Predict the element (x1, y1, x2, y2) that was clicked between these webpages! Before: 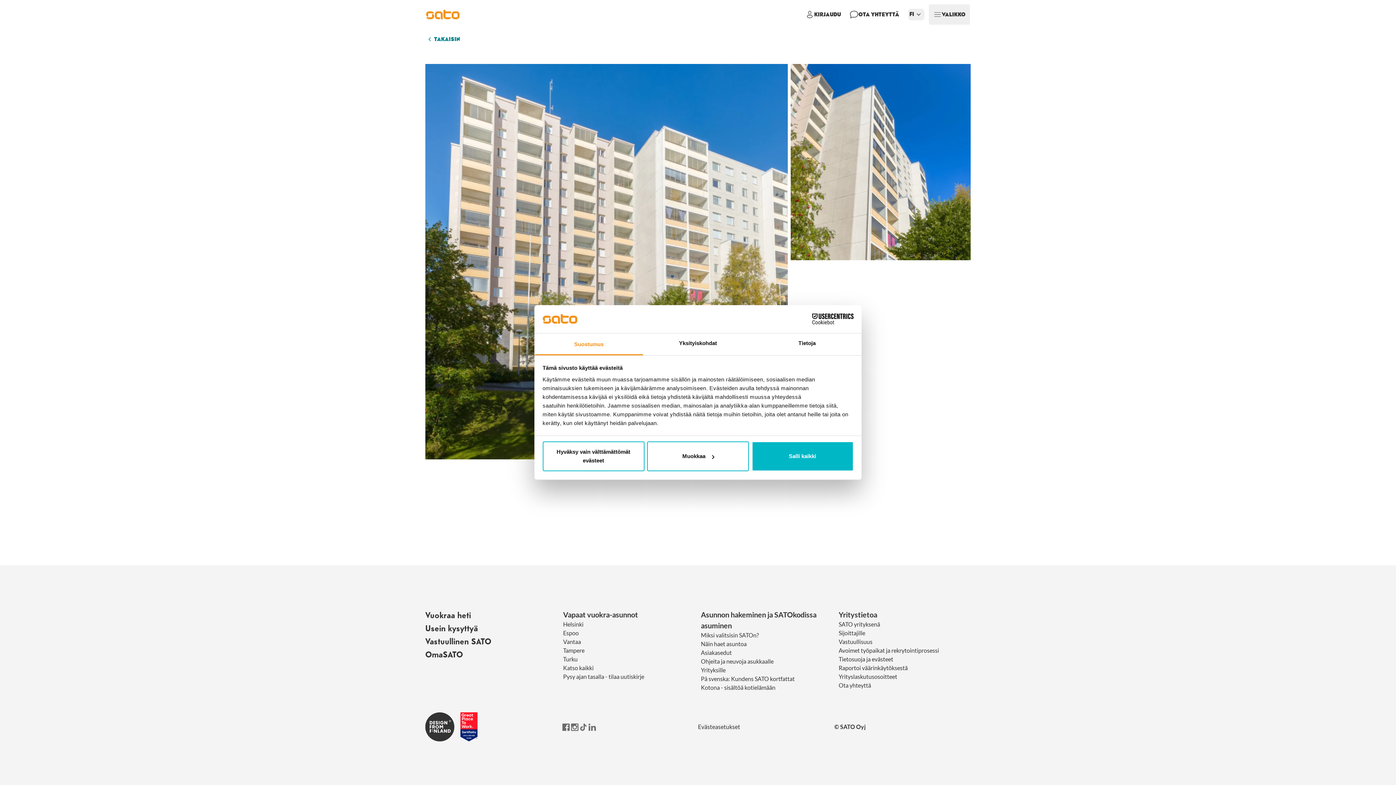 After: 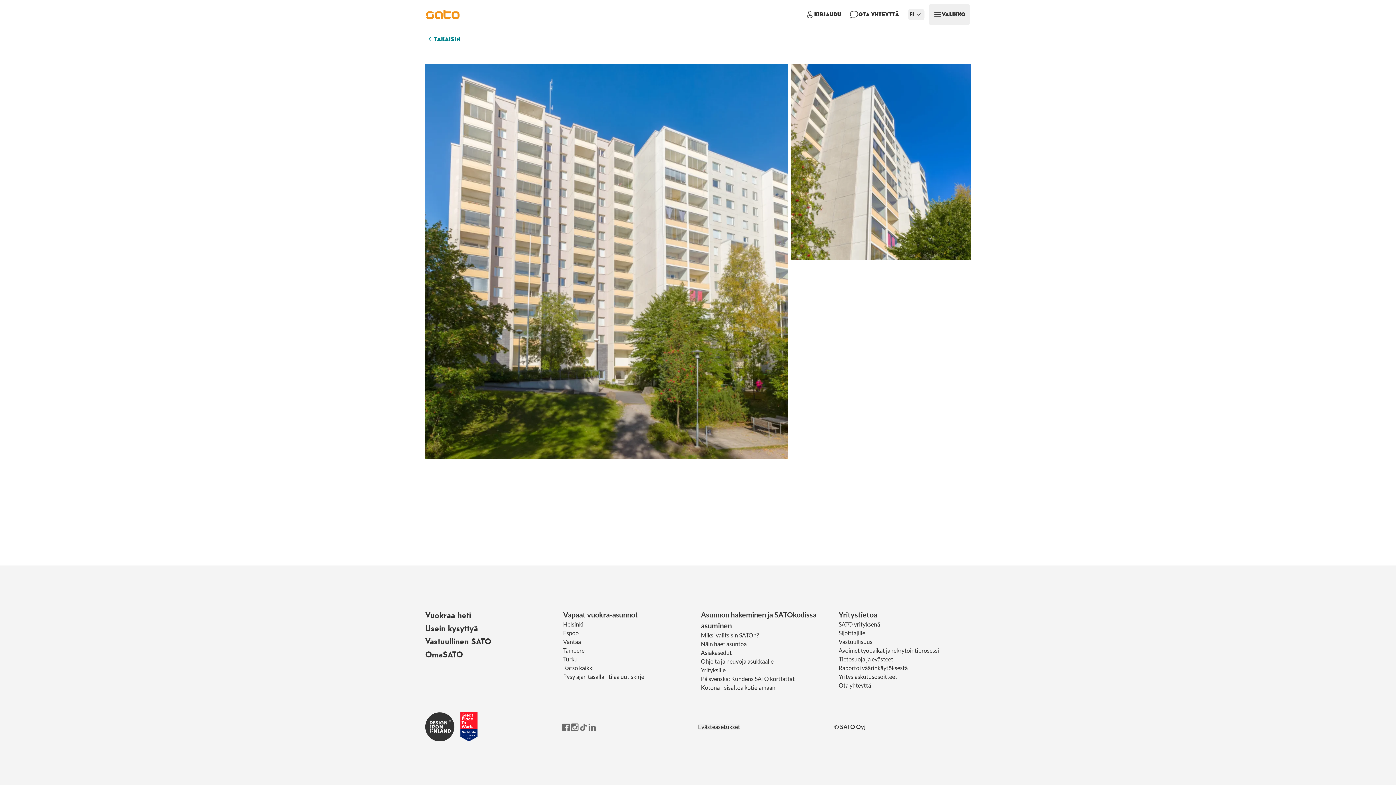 Action: bbox: (751, 441, 853, 471) label: Salli kaikki